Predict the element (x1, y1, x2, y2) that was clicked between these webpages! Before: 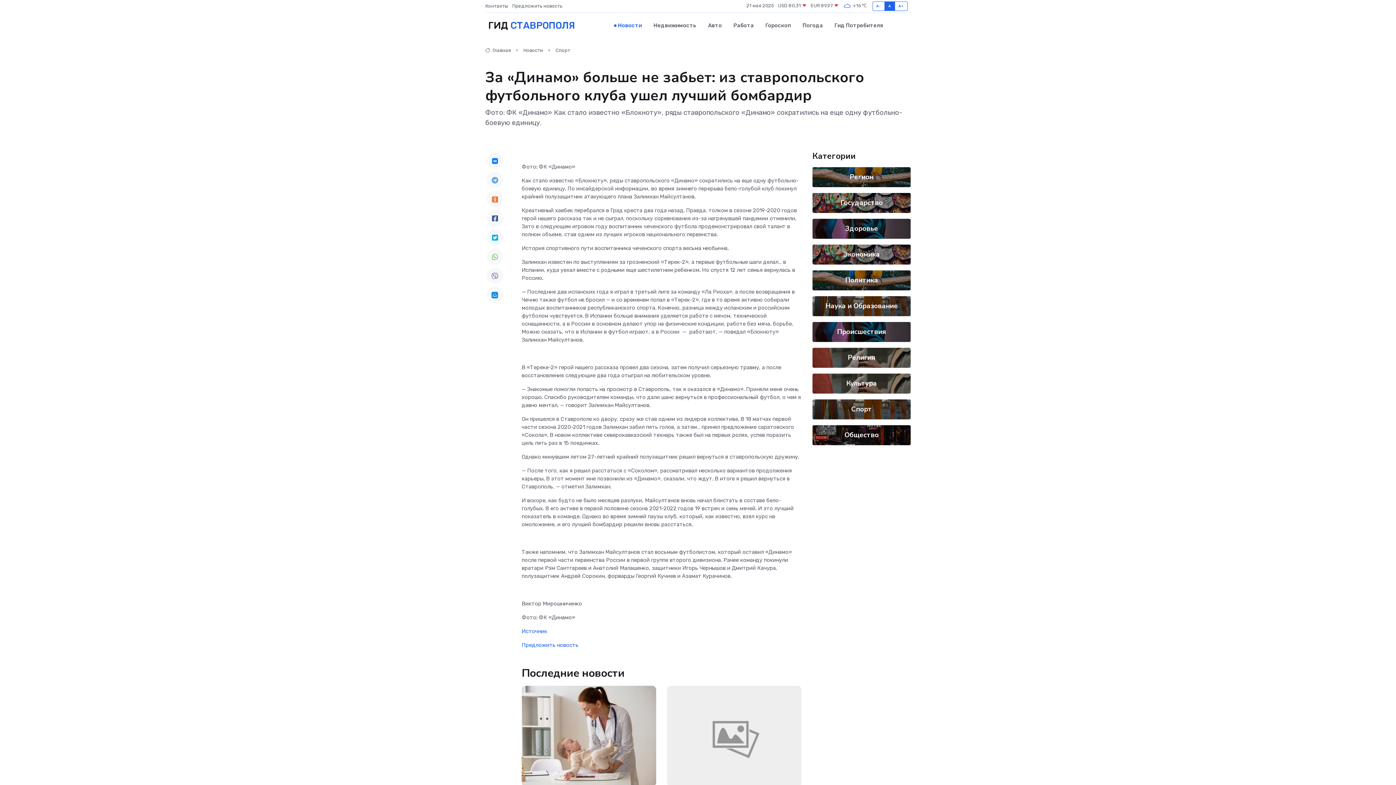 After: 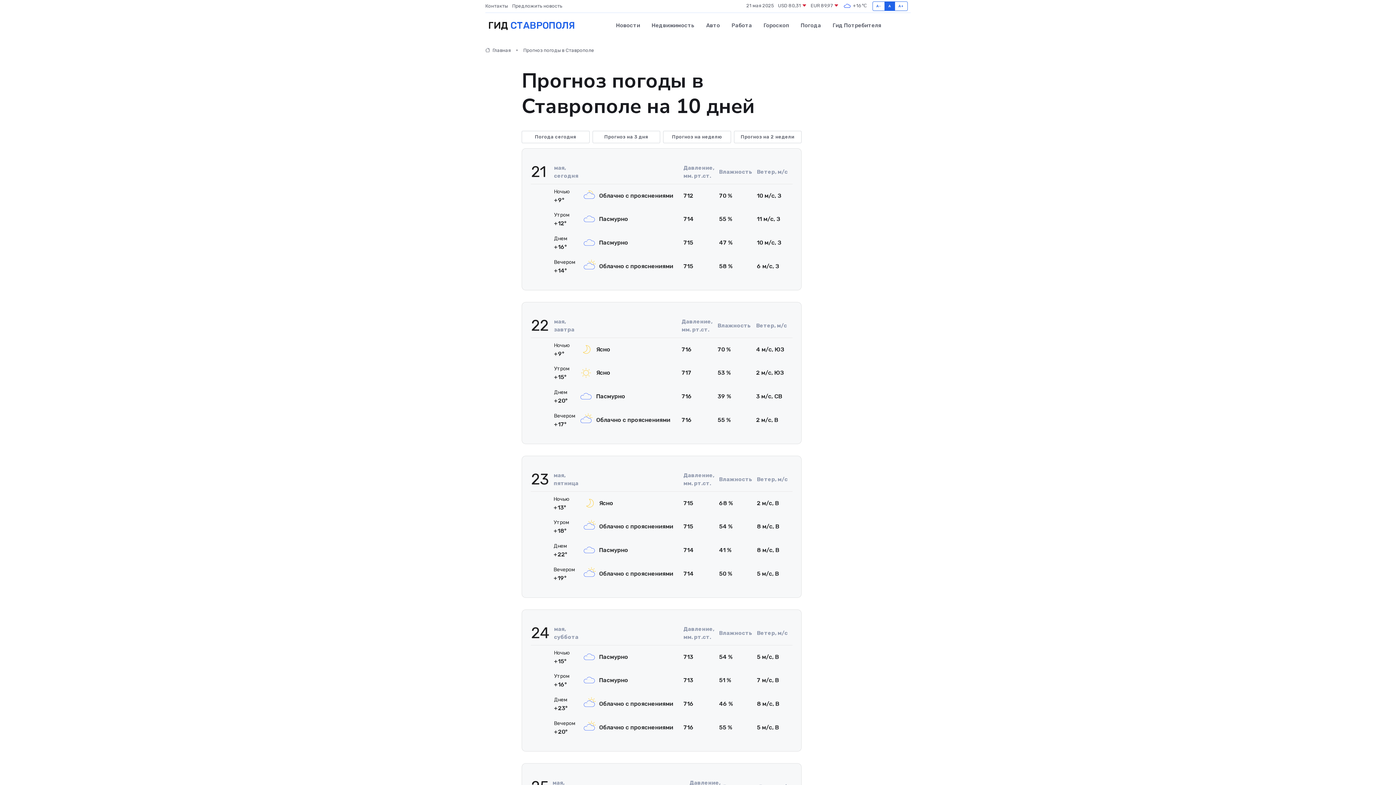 Action: bbox: (842, 1, 867, 10) label:  +16℃